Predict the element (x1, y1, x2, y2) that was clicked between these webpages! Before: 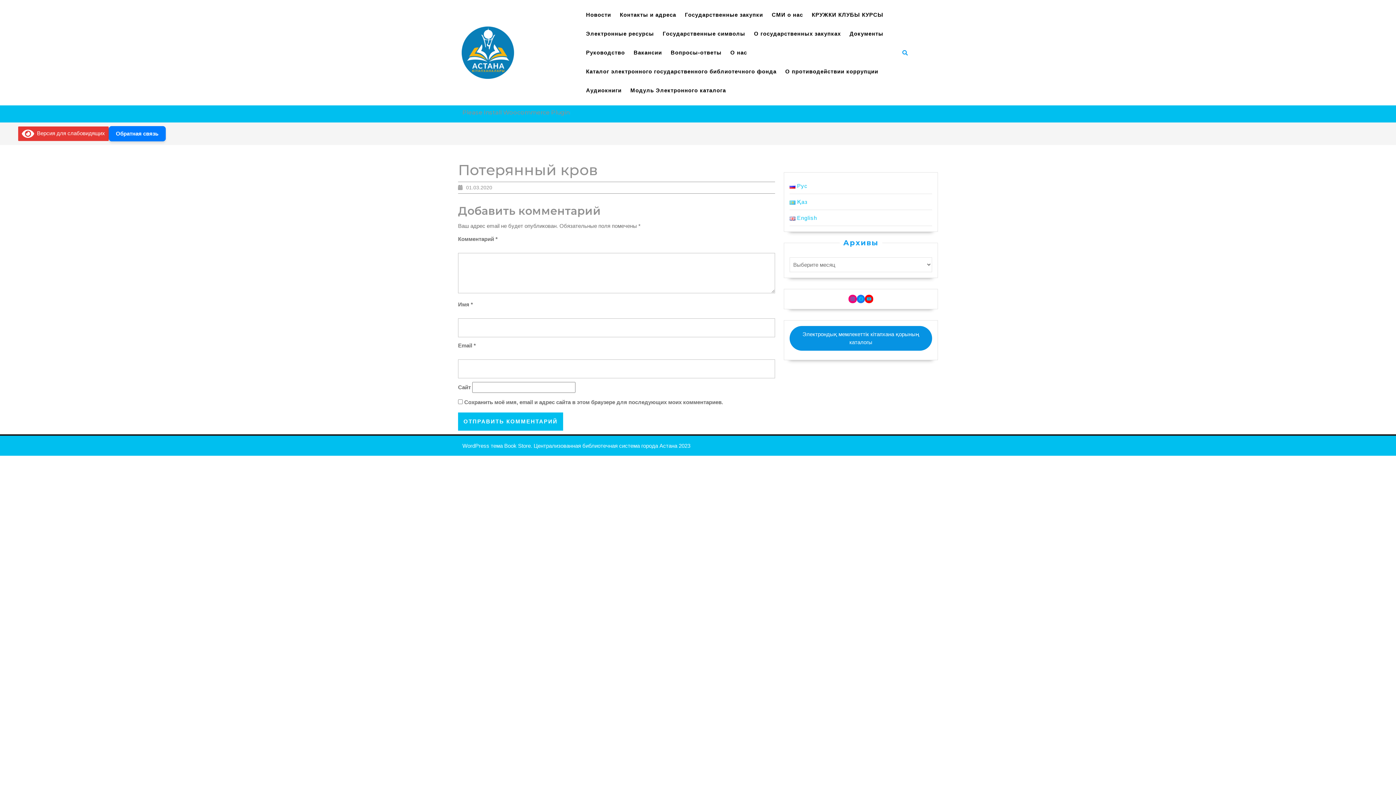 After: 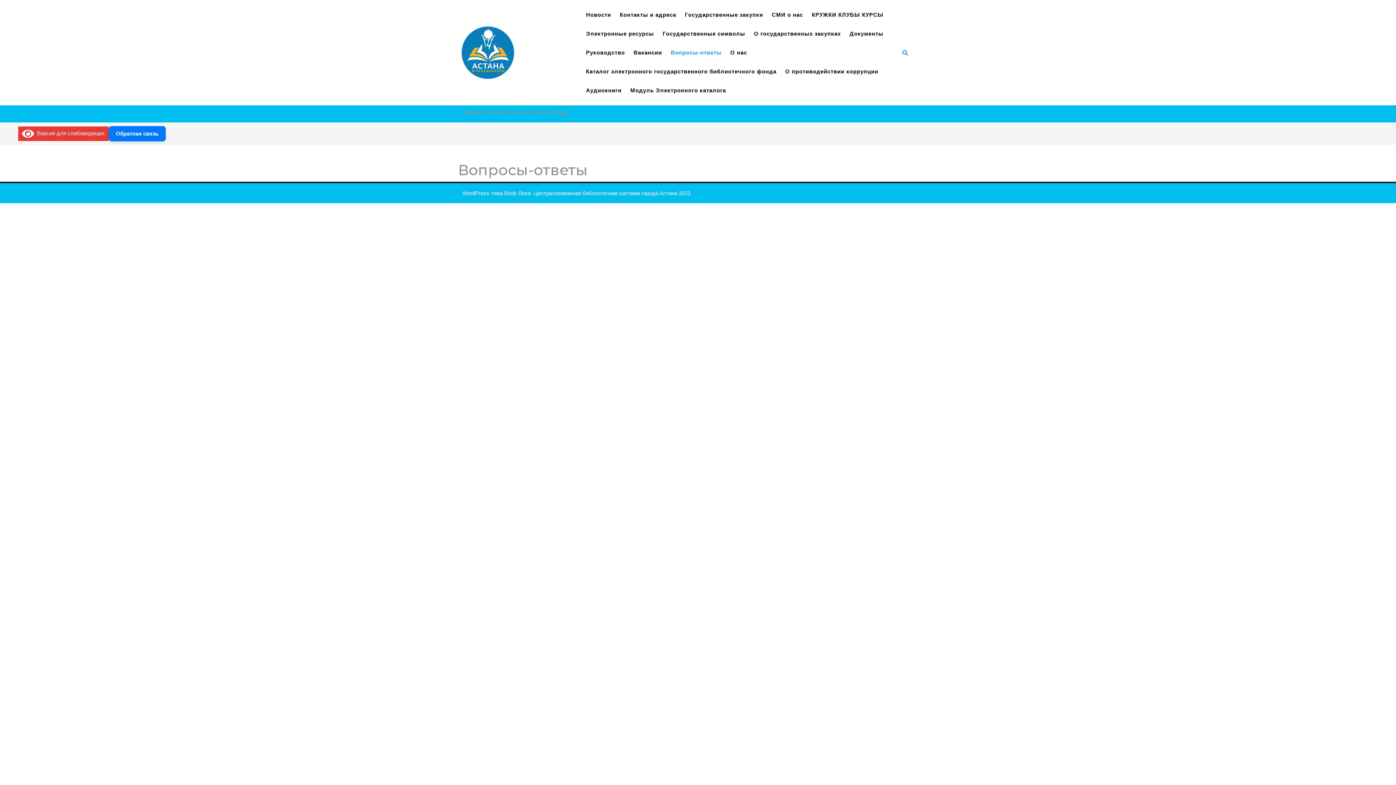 Action: label: Вопросы-ответы bbox: (667, 43, 725, 62)